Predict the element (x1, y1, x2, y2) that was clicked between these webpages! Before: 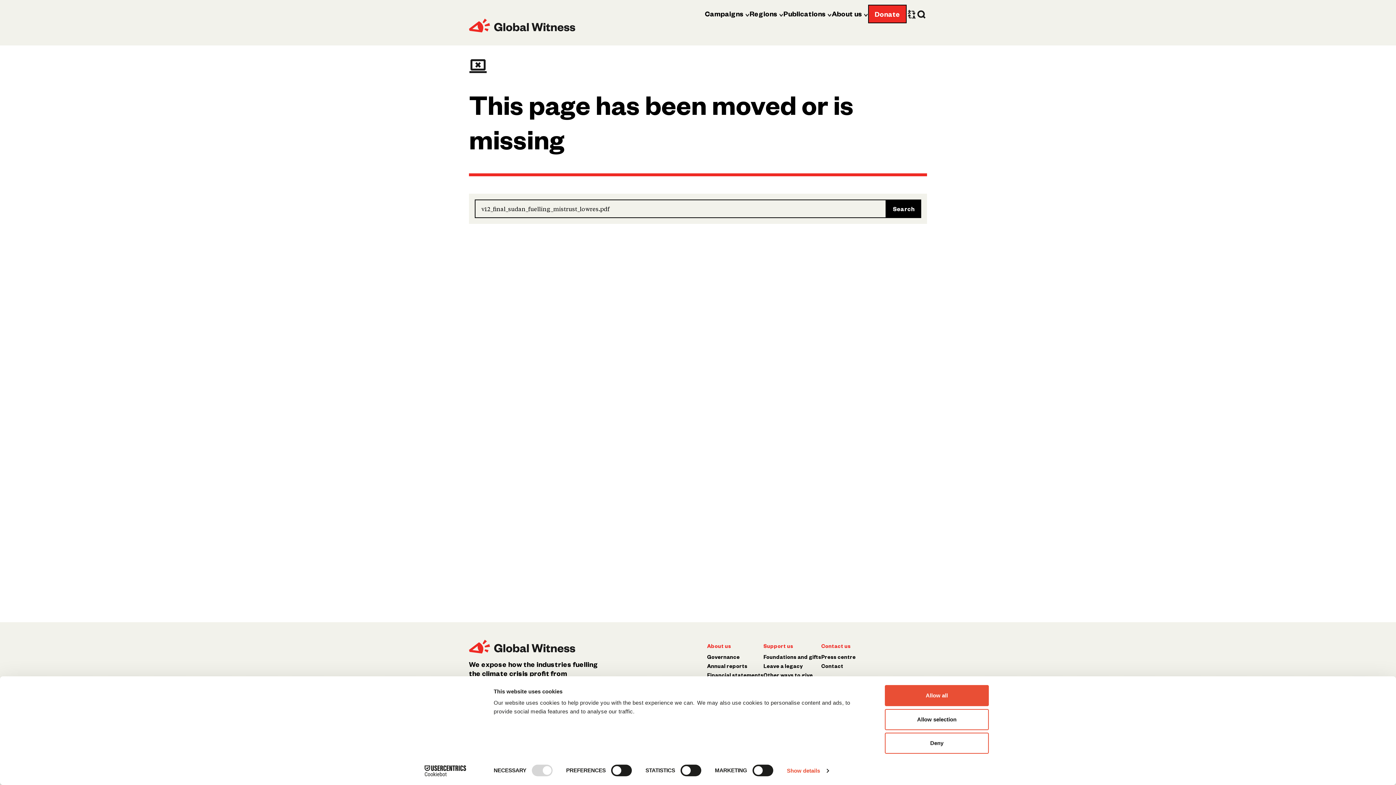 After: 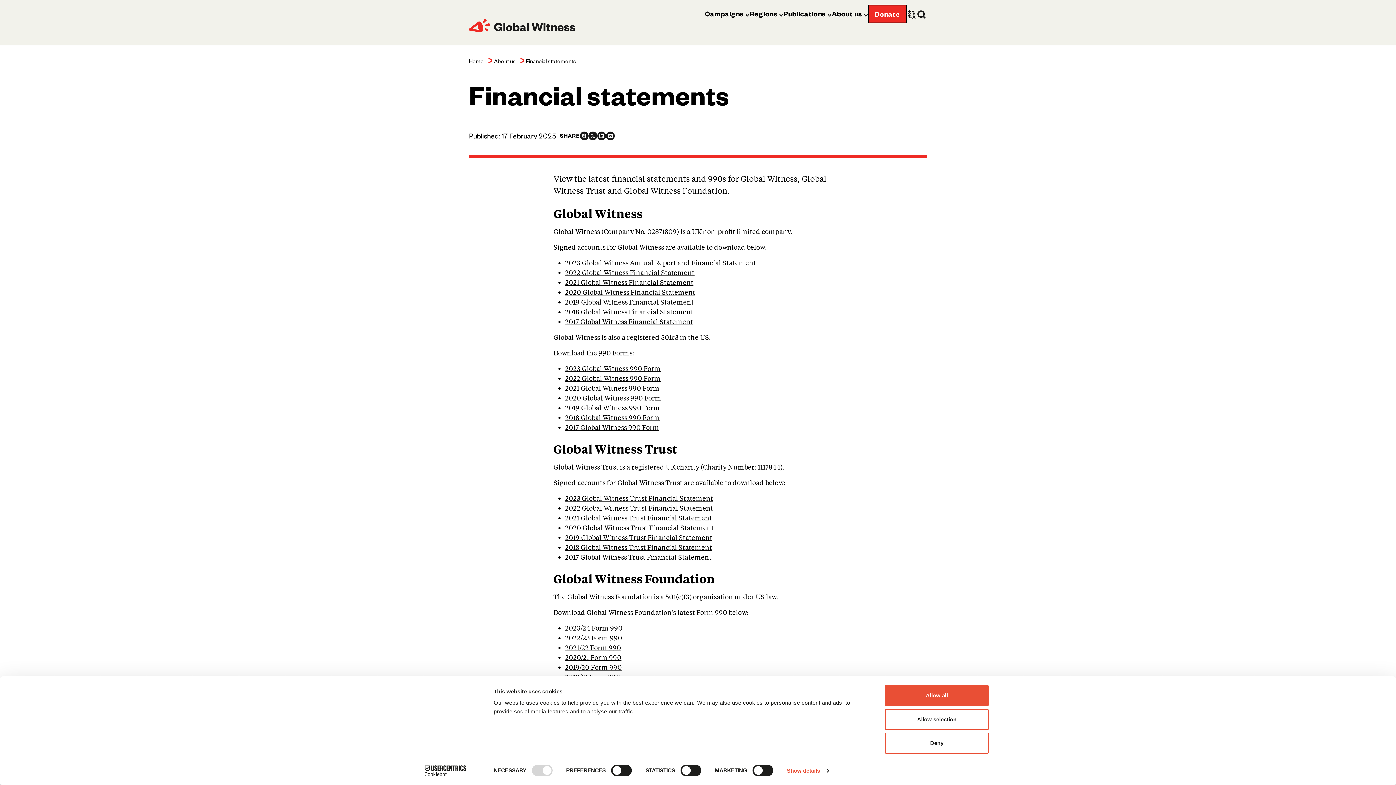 Action: bbox: (707, 672, 763, 678) label: Financial statements